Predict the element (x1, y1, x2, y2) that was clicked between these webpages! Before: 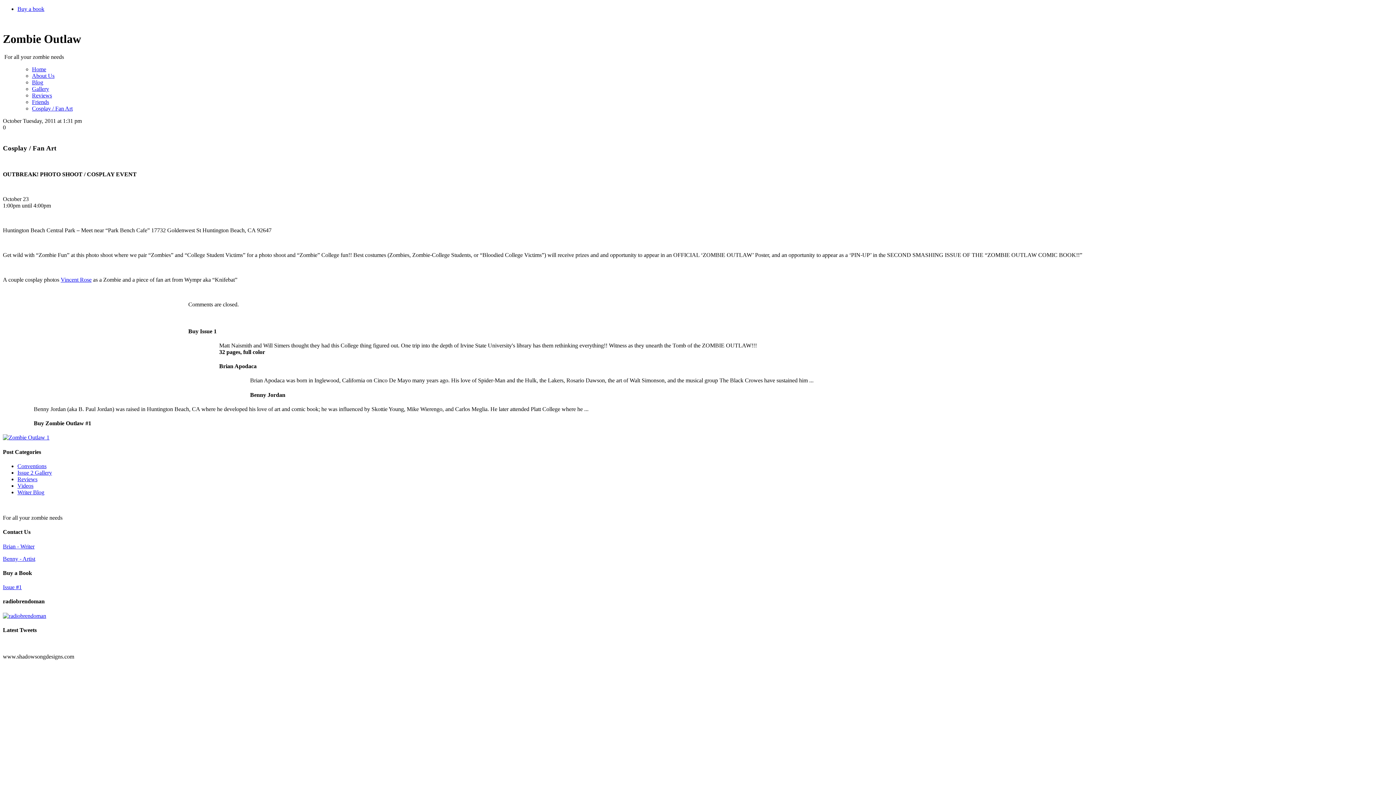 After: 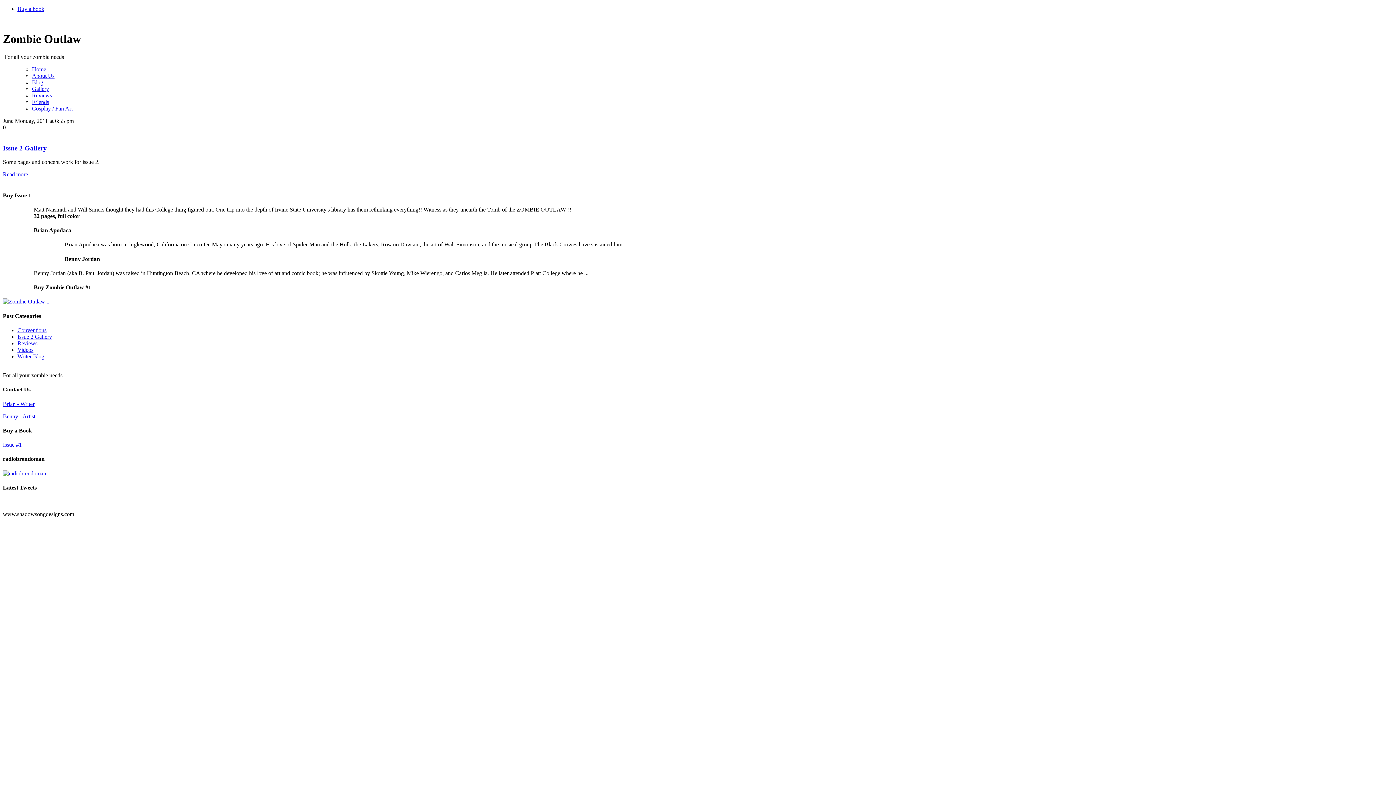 Action: label: Issue 2 Gallery bbox: (17, 469, 52, 475)